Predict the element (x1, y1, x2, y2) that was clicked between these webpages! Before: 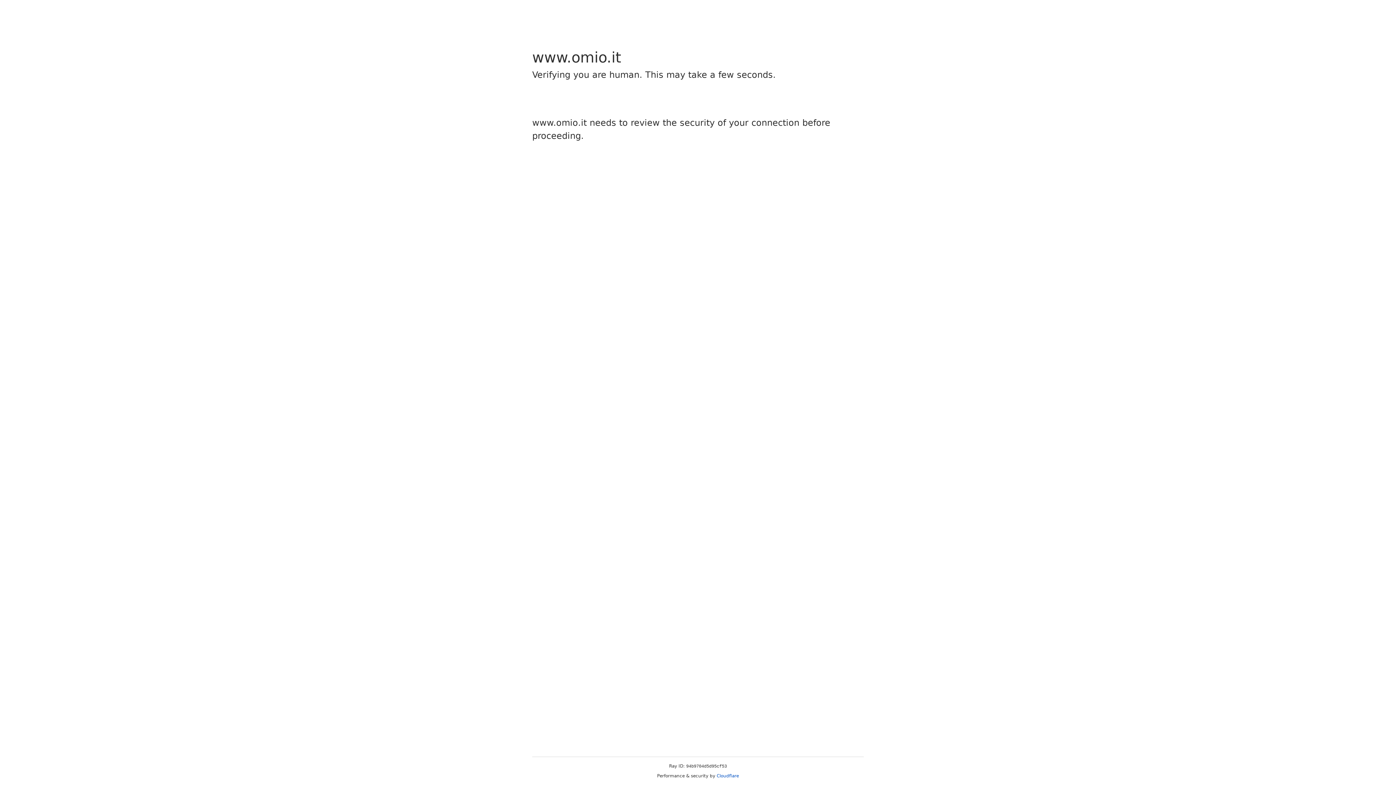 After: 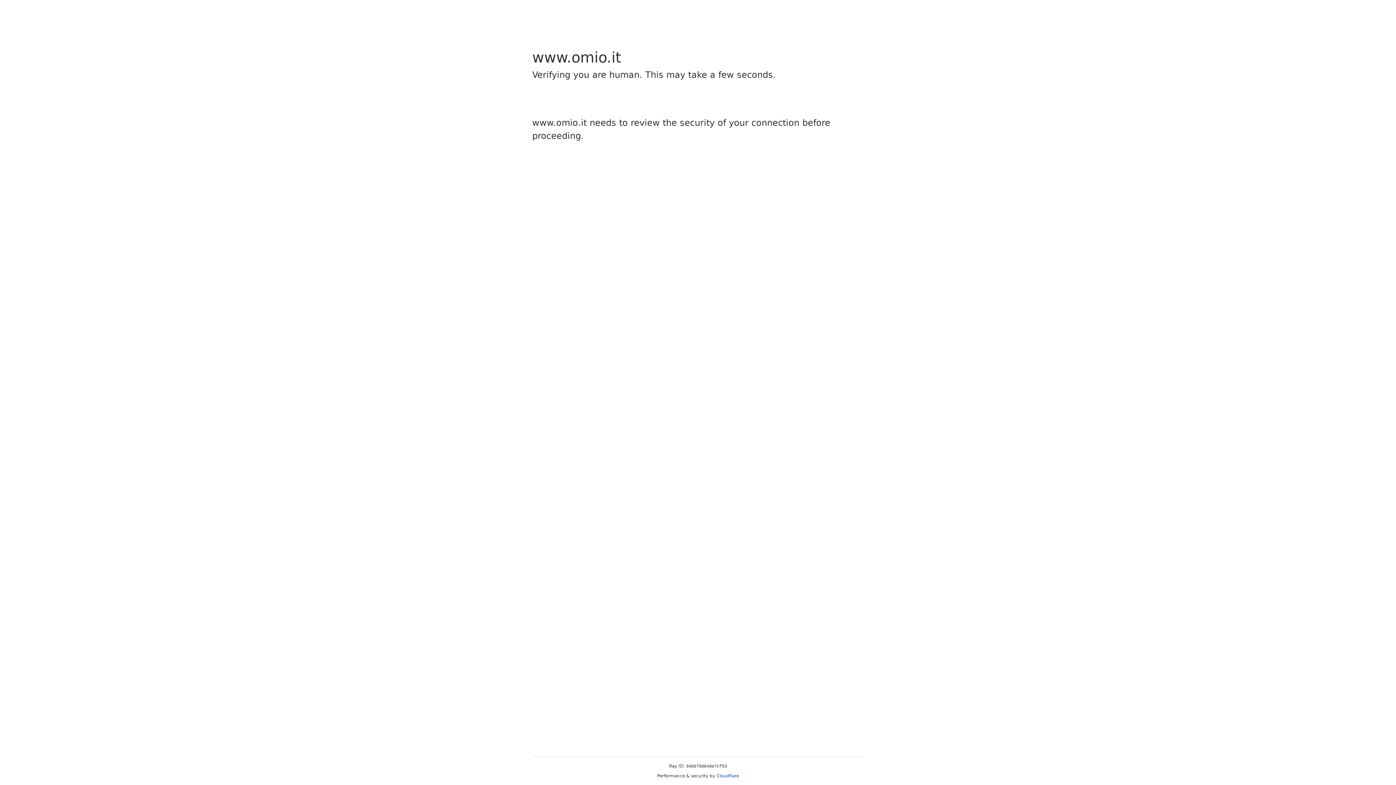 Action: bbox: (716, 773, 739, 778) label: Cloudflare